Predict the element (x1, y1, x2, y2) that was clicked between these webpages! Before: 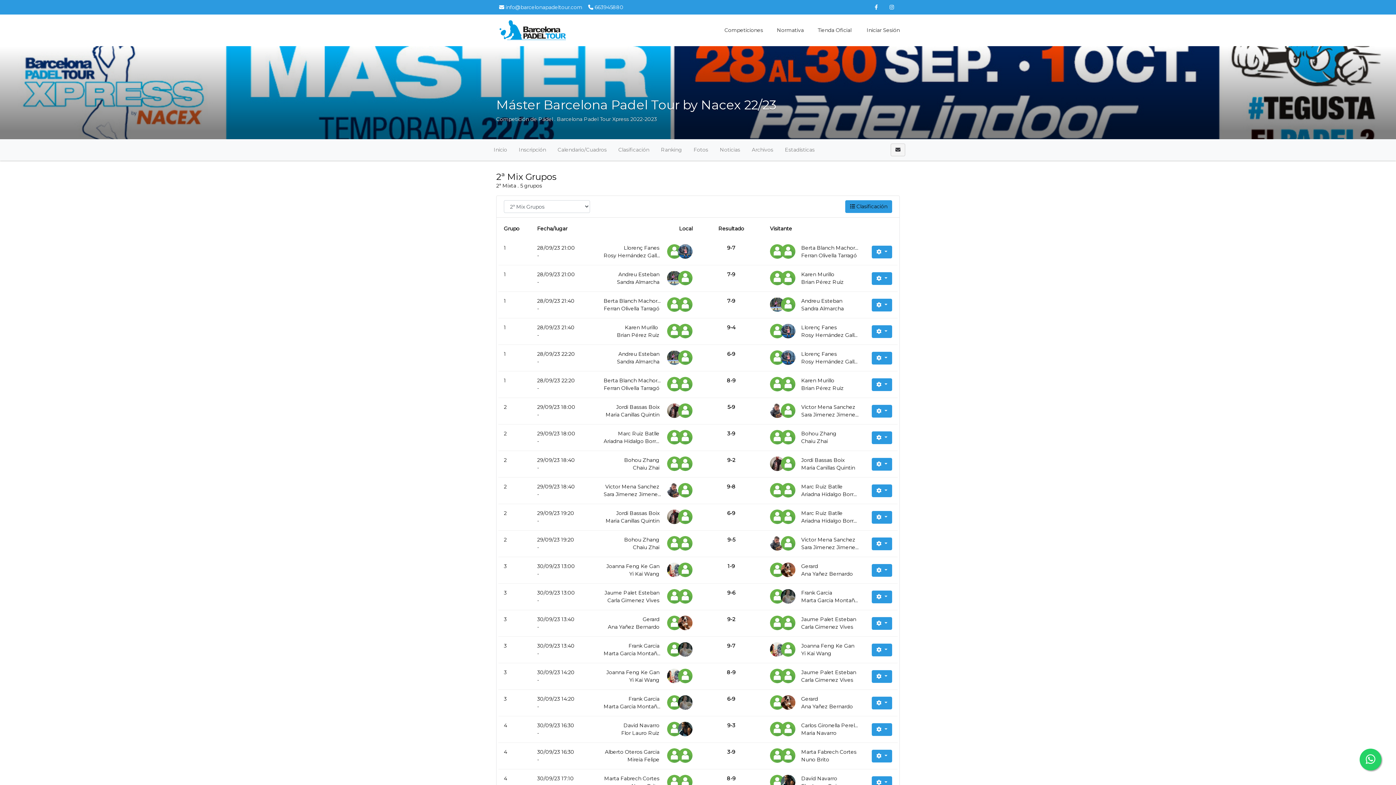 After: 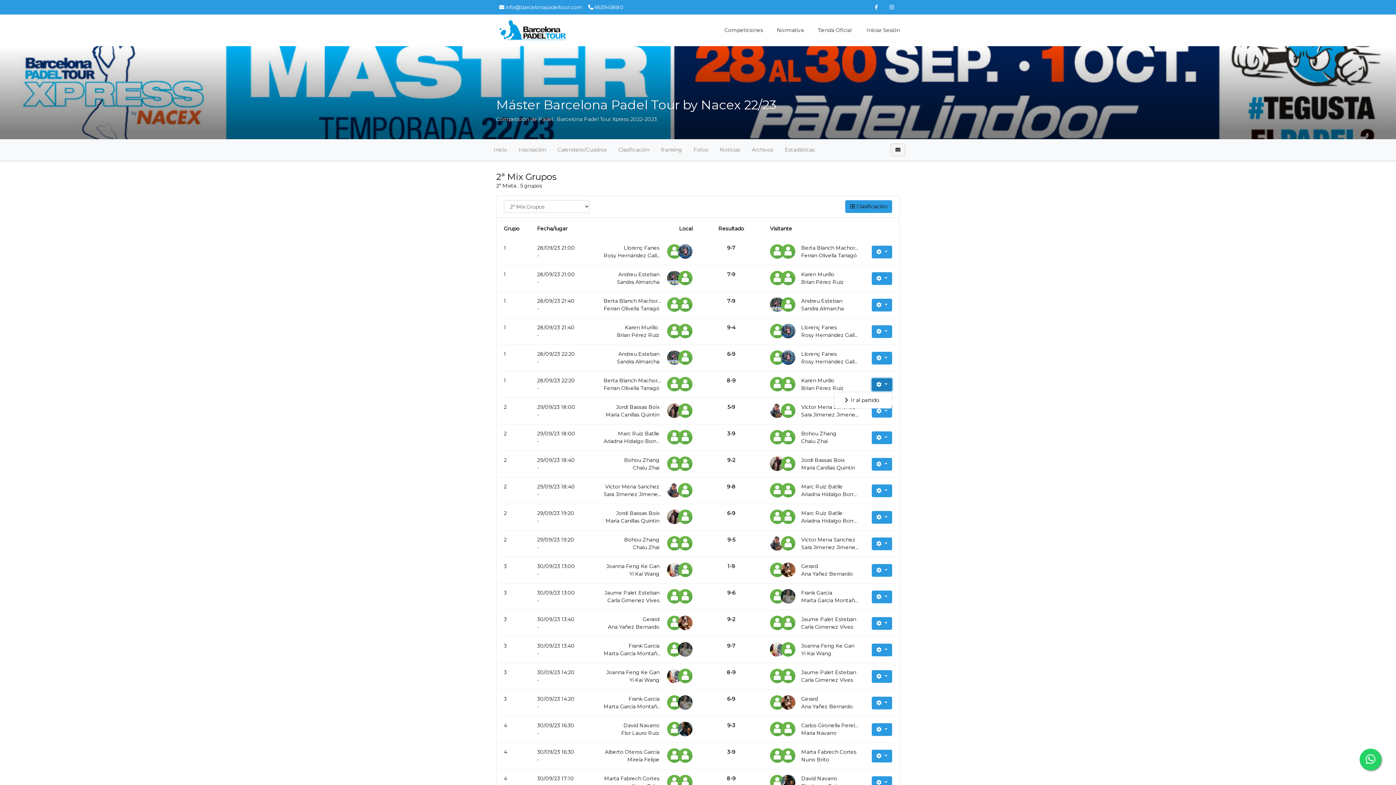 Action: bbox: (872, 378, 892, 391) label:  